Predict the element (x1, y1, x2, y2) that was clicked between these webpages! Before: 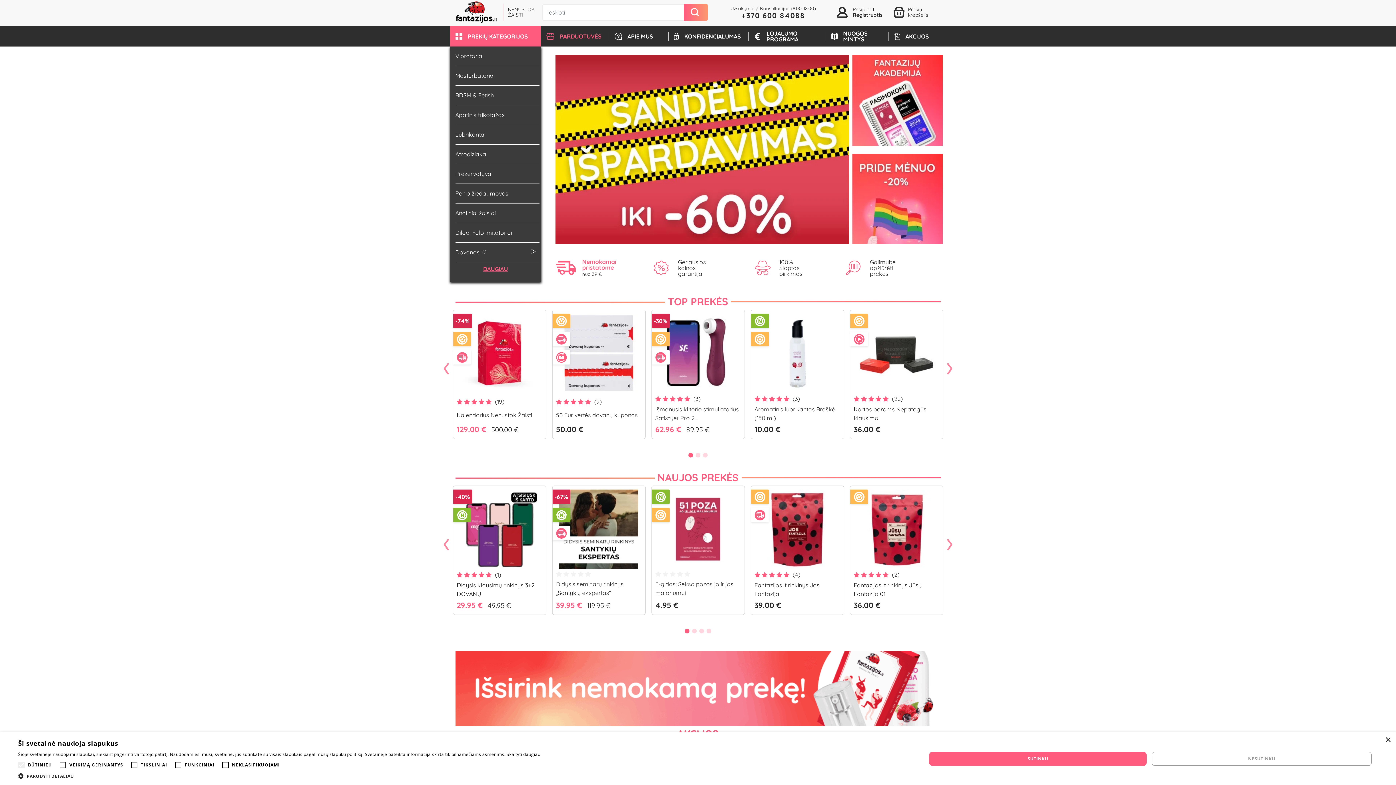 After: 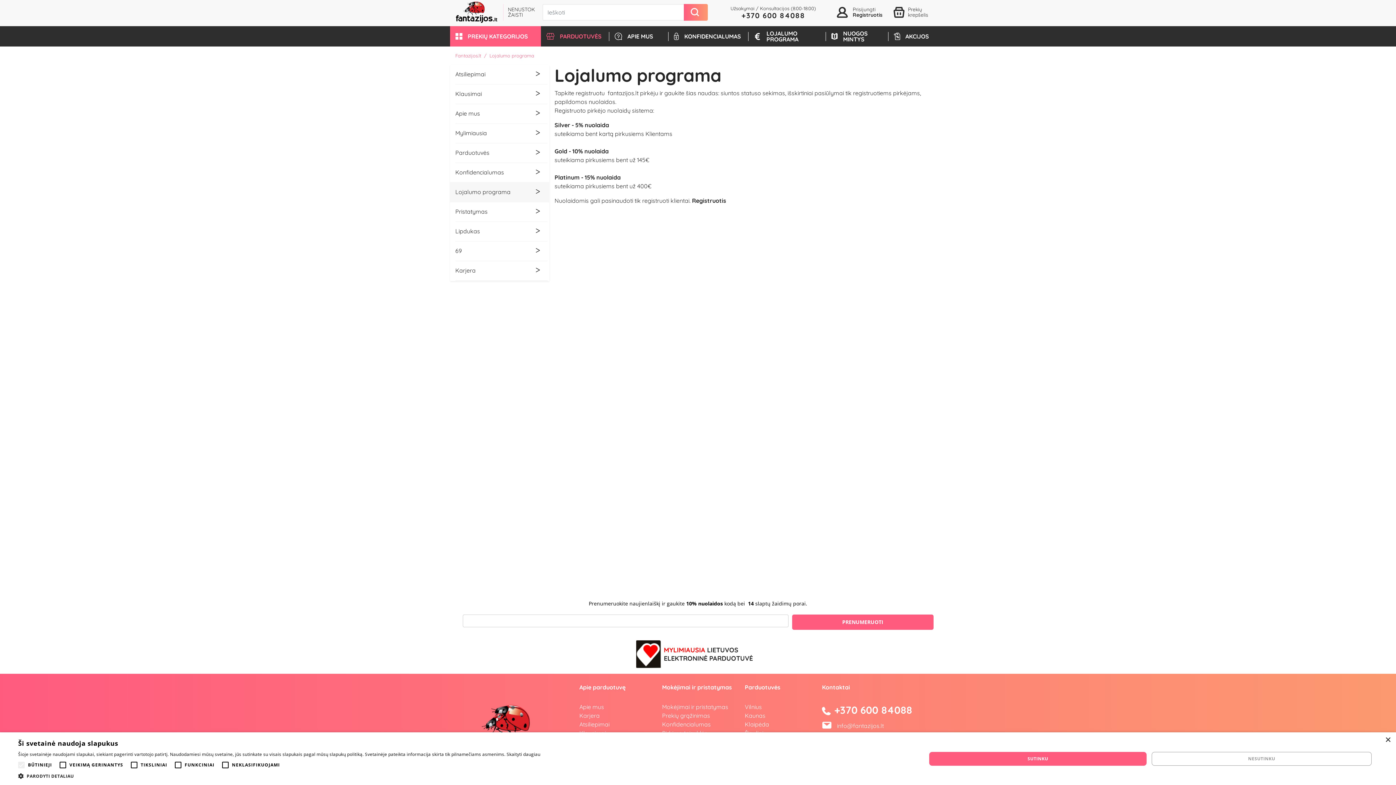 Action: bbox: (748, 26, 826, 46) label: LOJALUMO PROGRAMA